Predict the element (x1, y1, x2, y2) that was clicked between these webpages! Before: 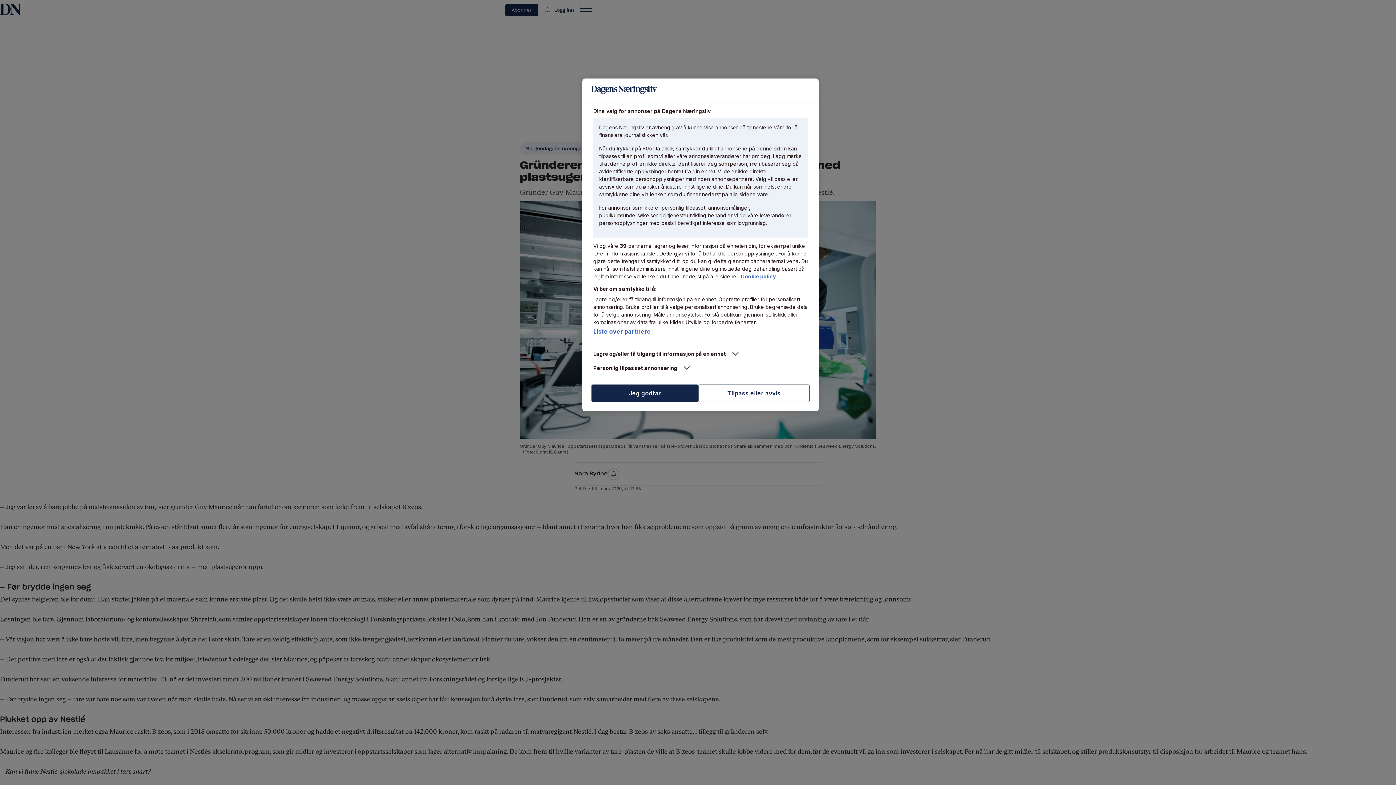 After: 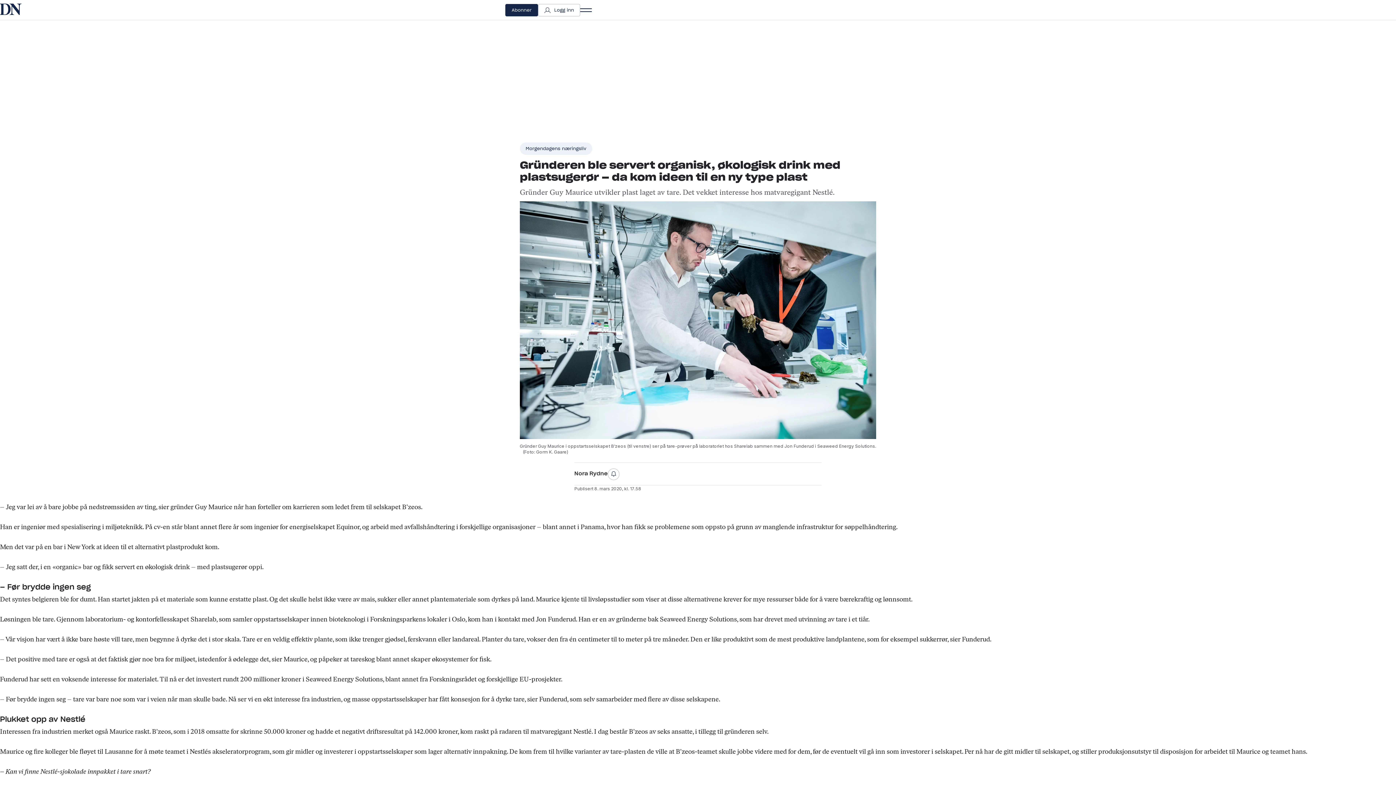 Action: label: Jeg godtar bbox: (591, 384, 698, 402)